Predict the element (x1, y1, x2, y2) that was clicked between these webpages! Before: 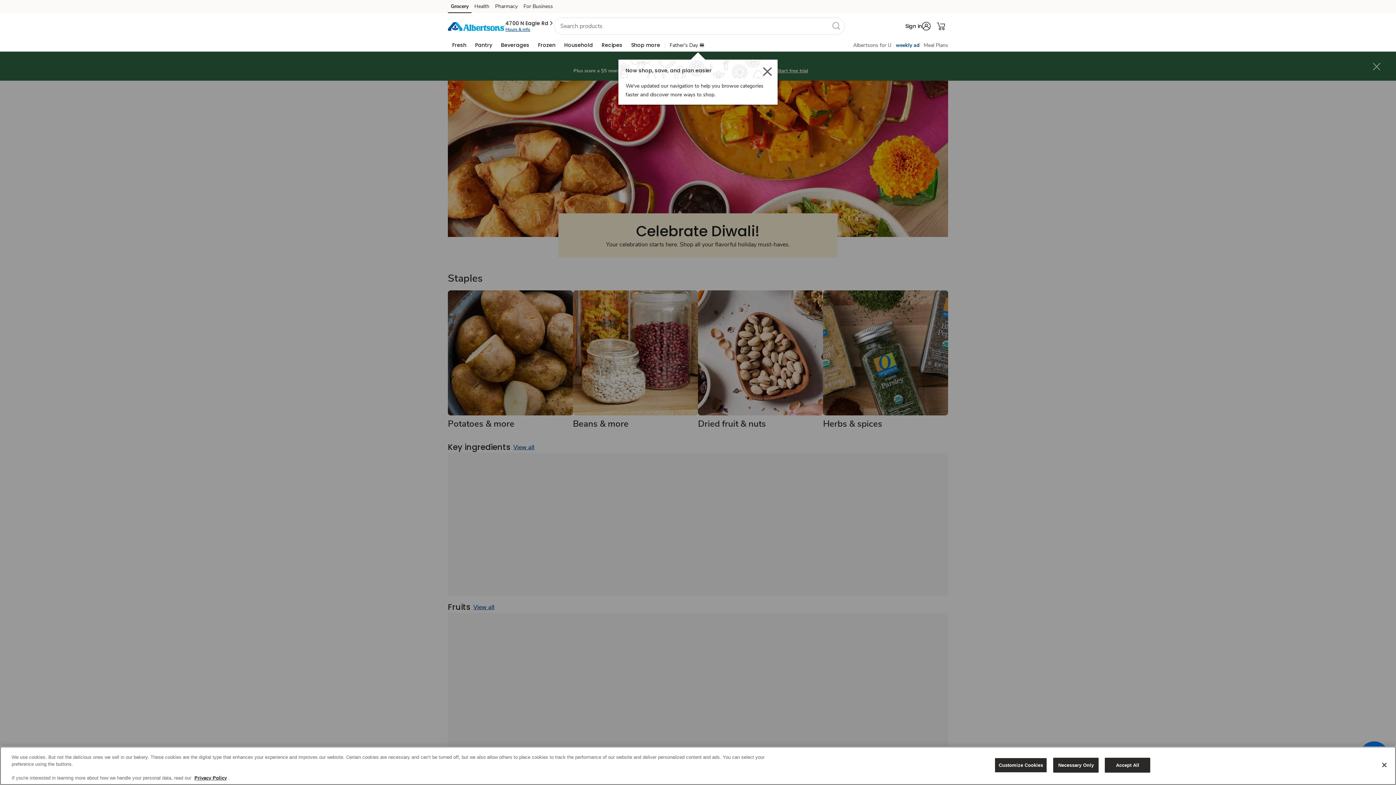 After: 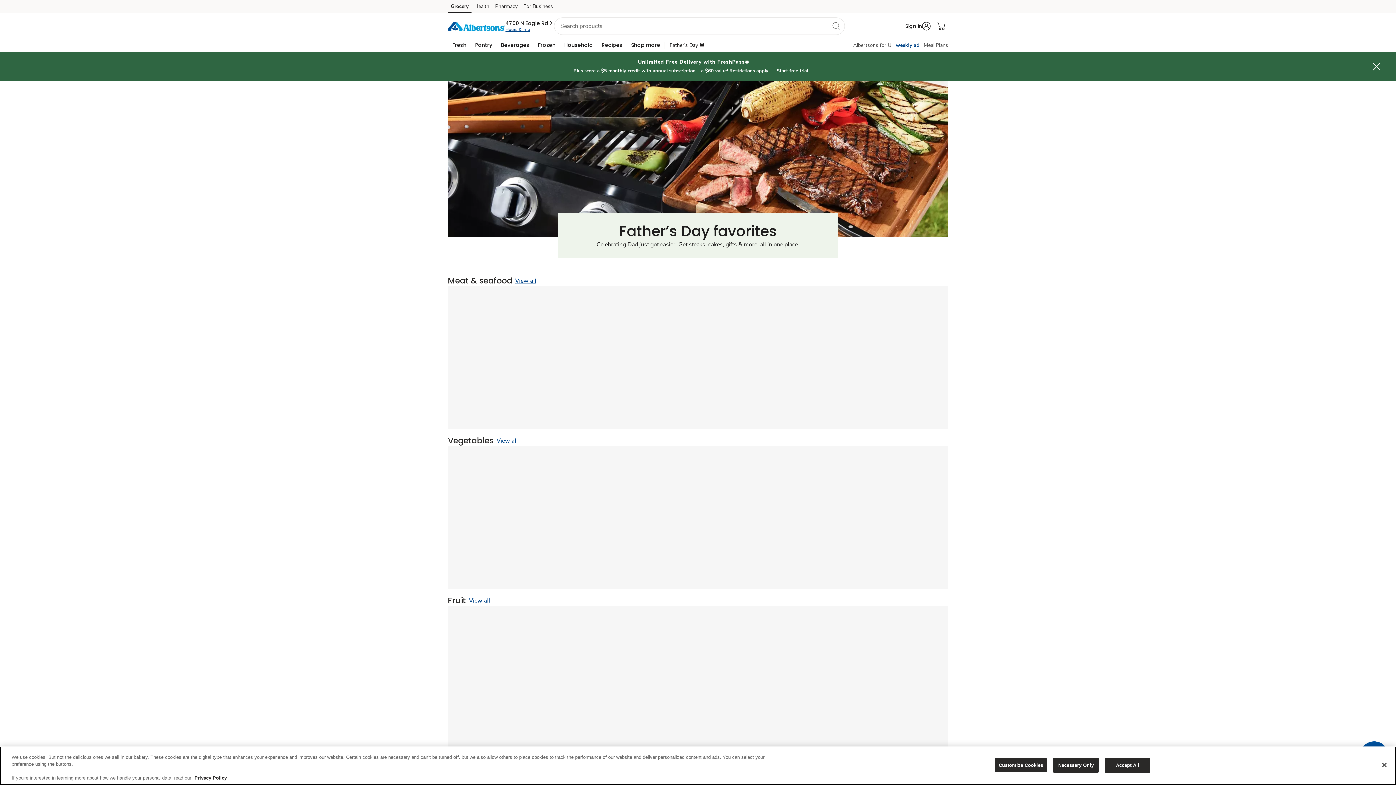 Action: bbox: (669, 41, 704, 48) label: Father’s Day 🍔